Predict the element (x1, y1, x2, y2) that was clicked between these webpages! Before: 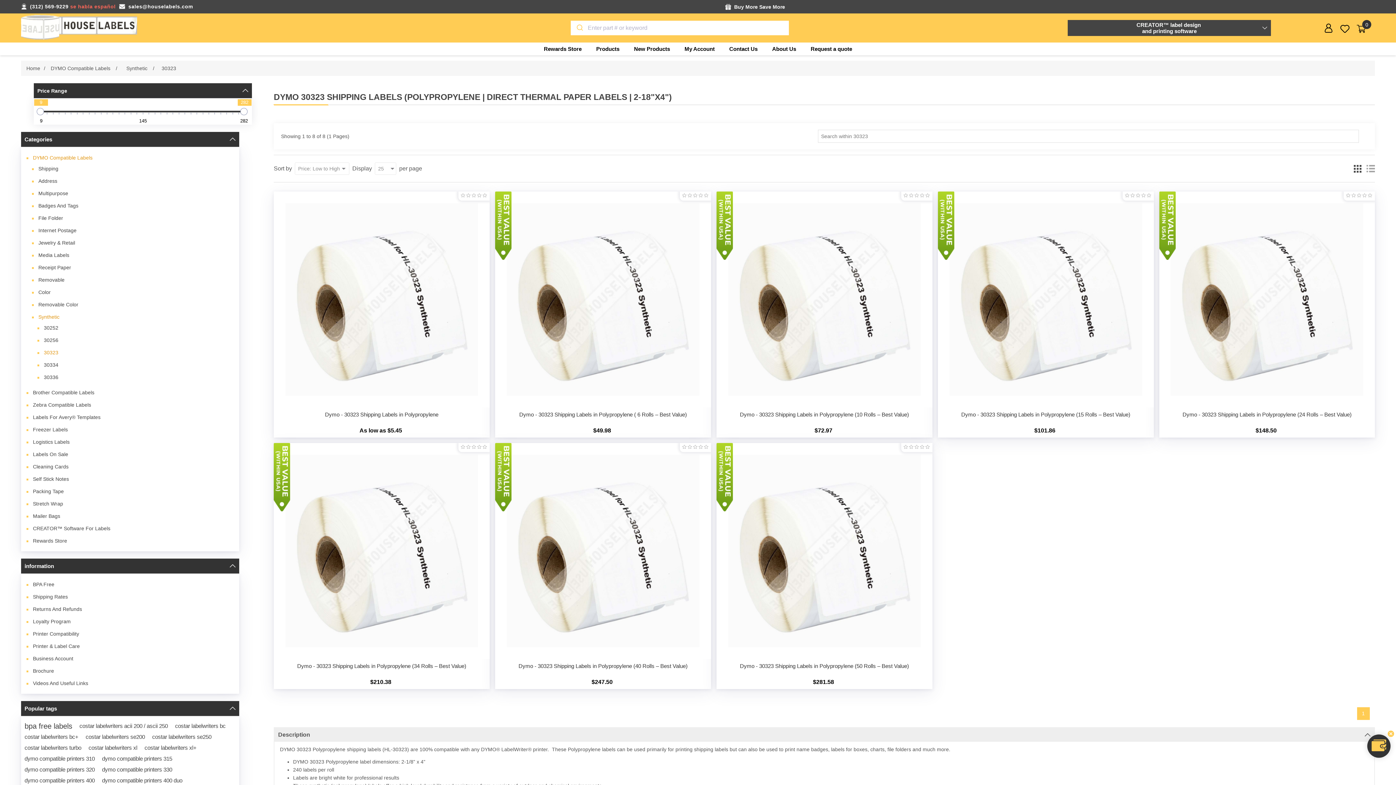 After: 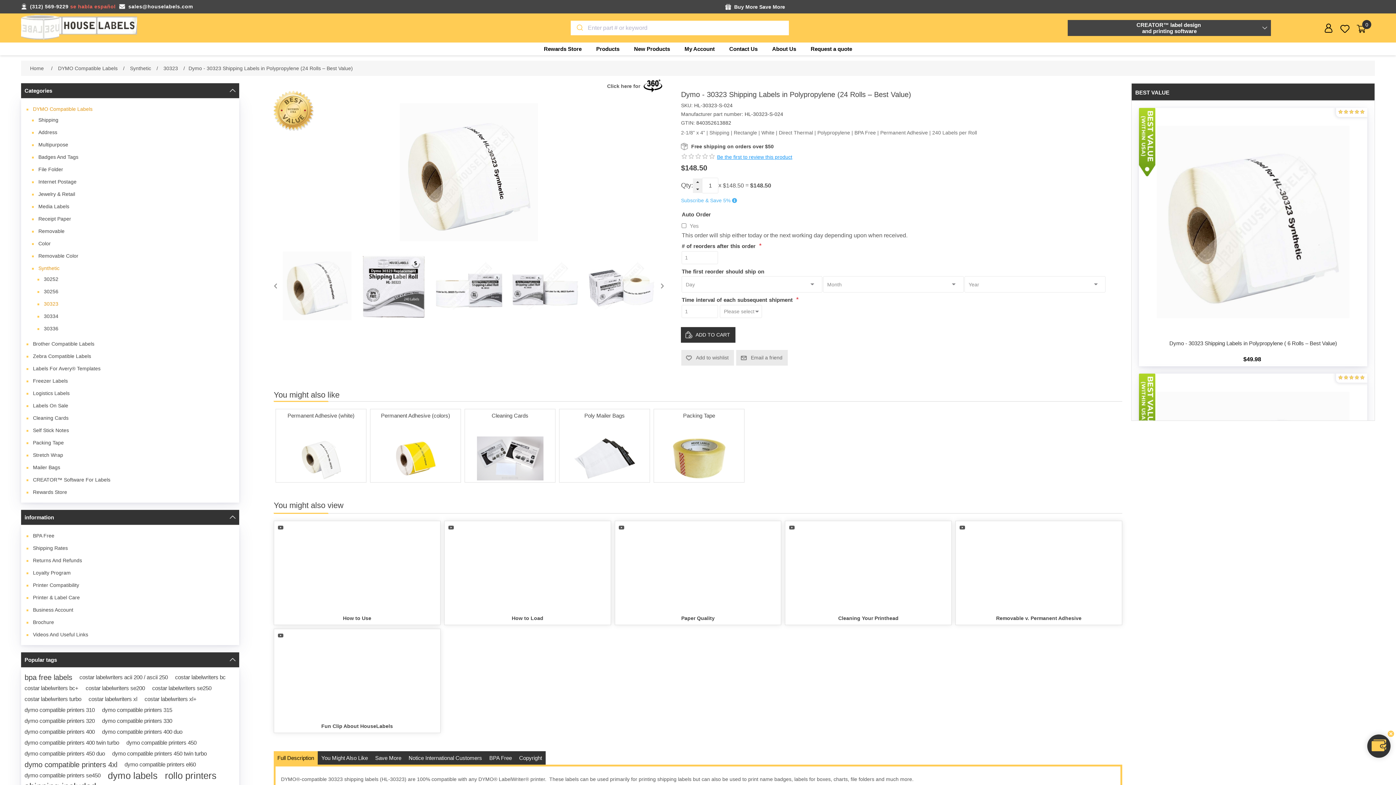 Action: bbox: (1159, 191, 1375, 407)